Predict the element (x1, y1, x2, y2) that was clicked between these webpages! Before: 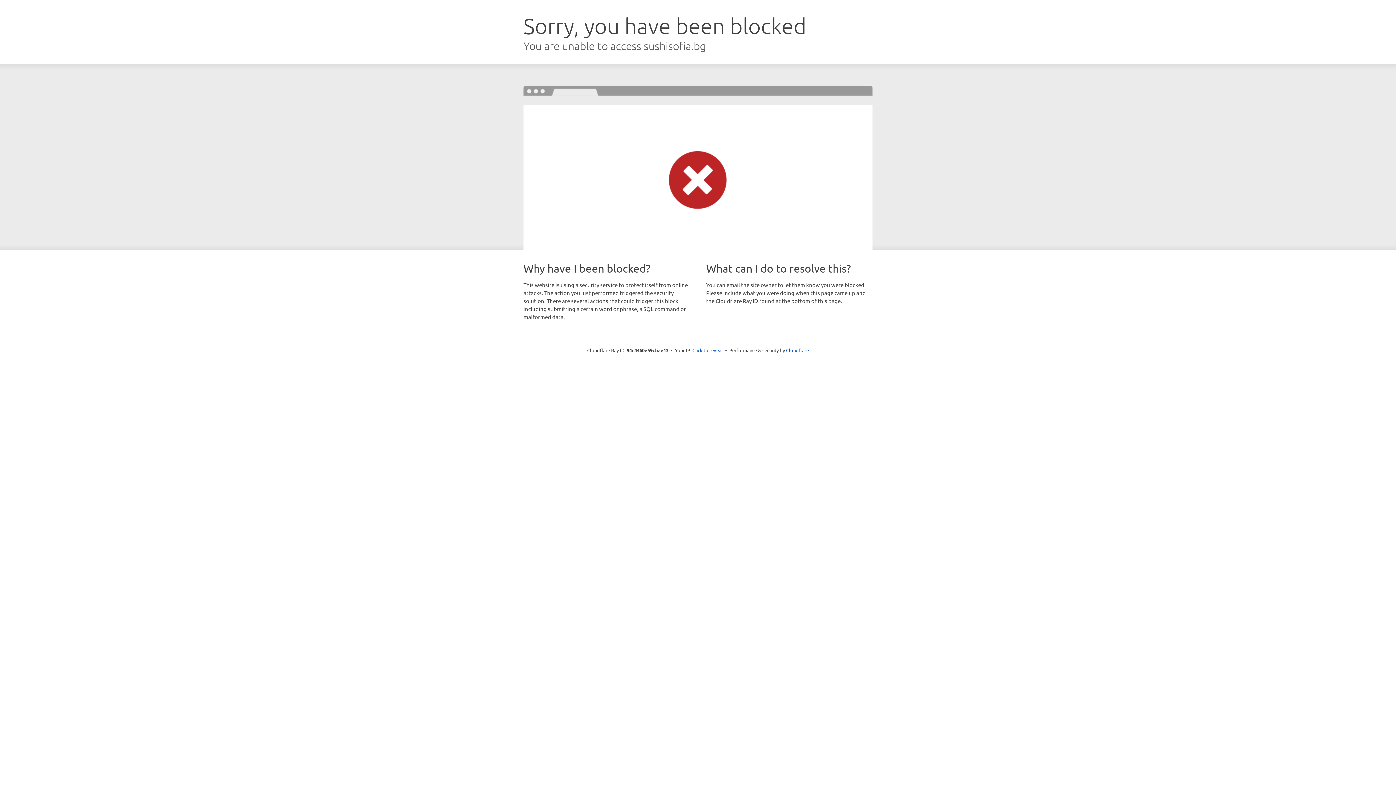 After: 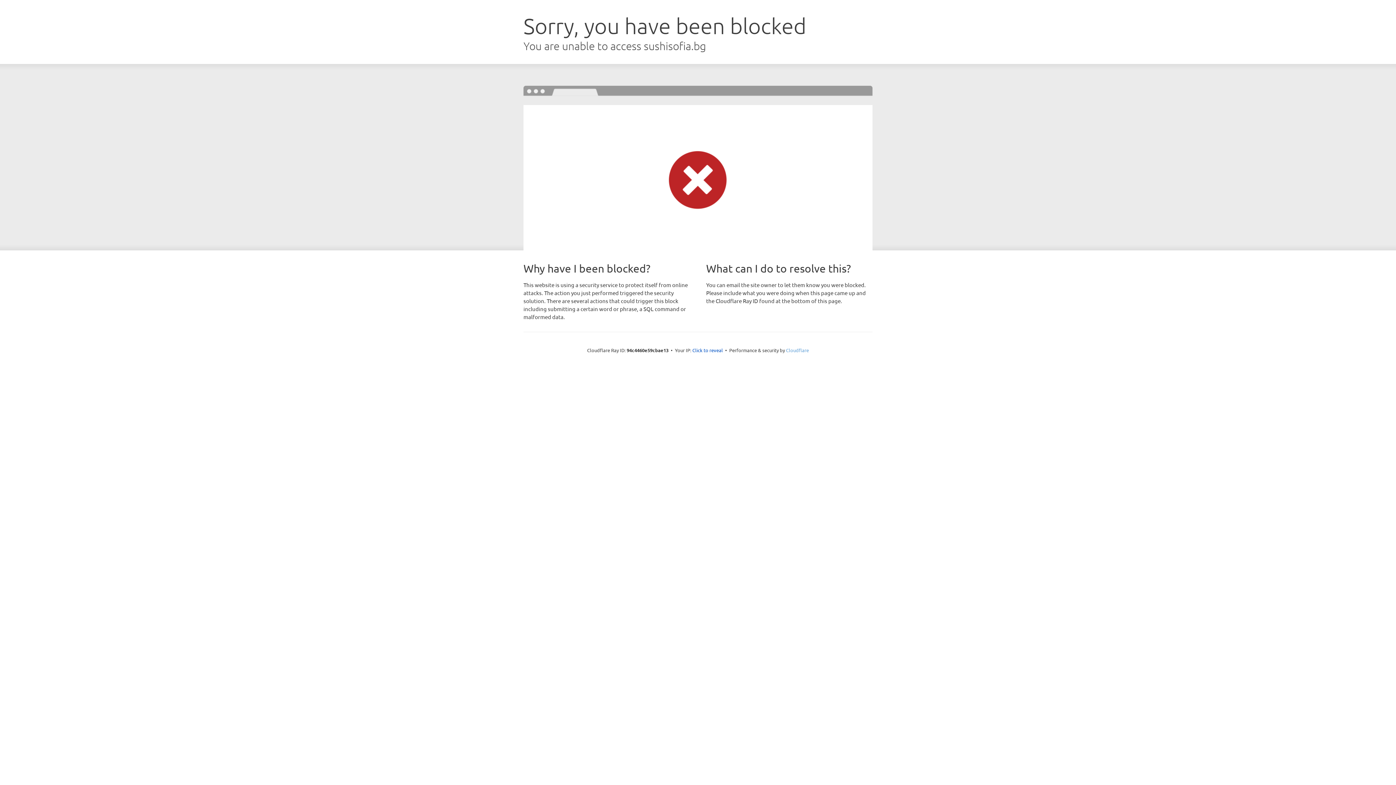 Action: bbox: (786, 347, 809, 353) label: Cloudflare